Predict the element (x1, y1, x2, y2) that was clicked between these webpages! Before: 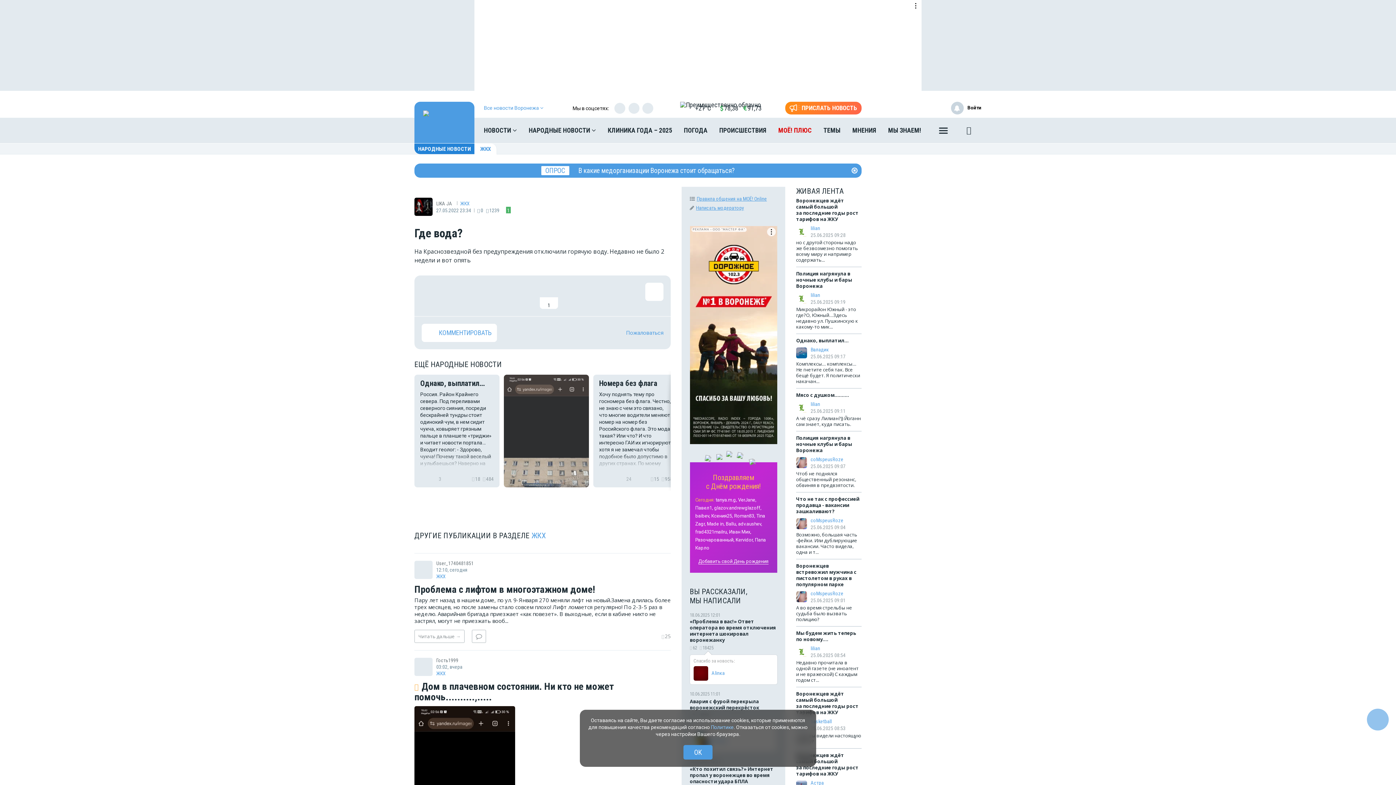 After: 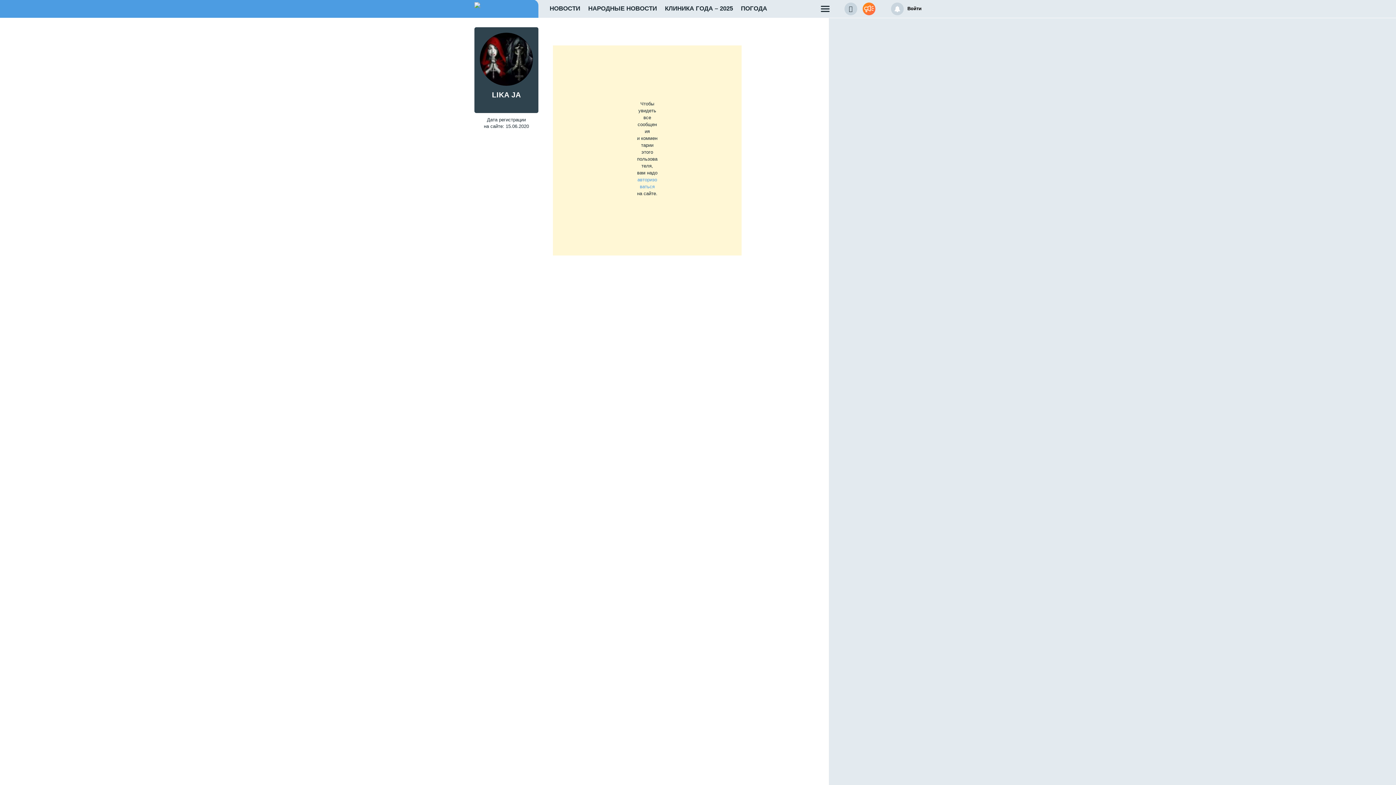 Action: bbox: (414, 197, 432, 216)